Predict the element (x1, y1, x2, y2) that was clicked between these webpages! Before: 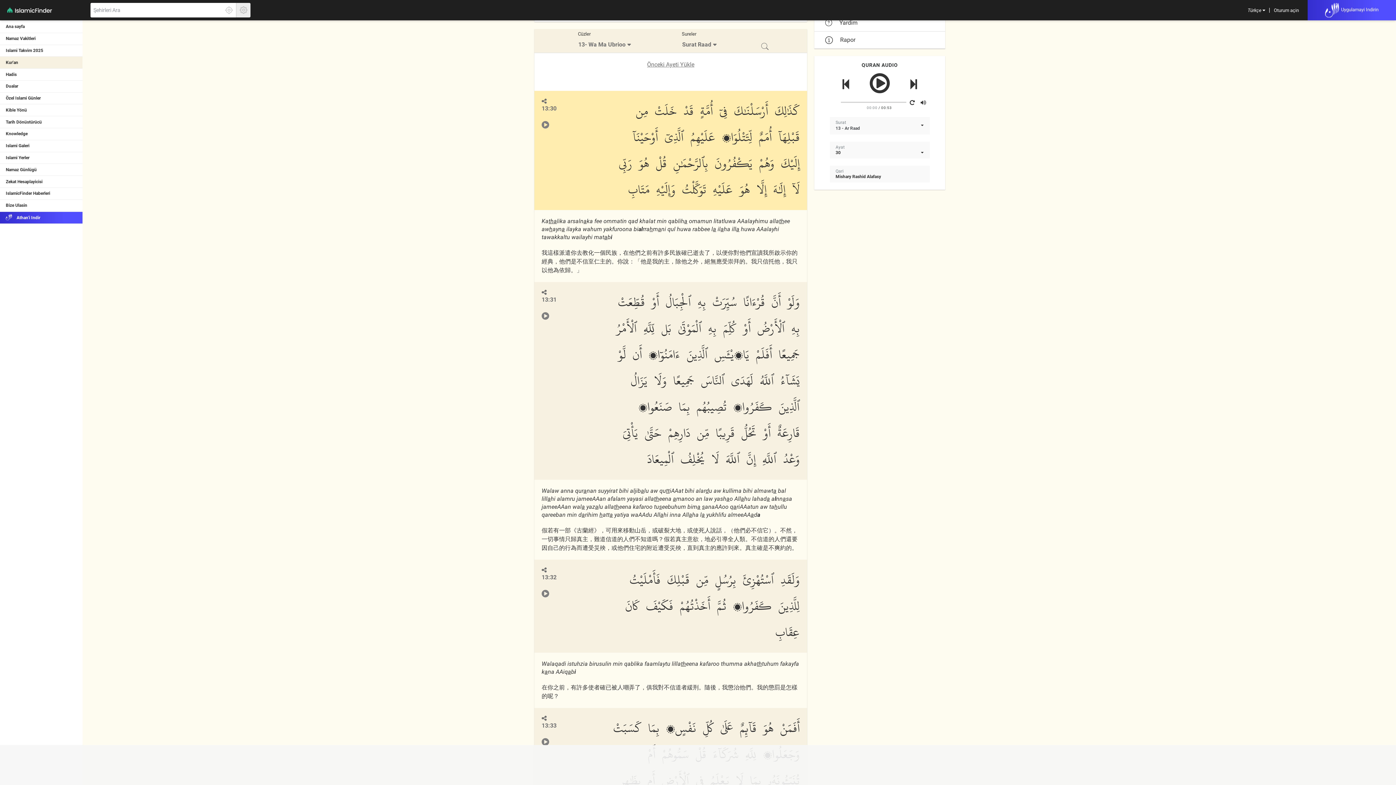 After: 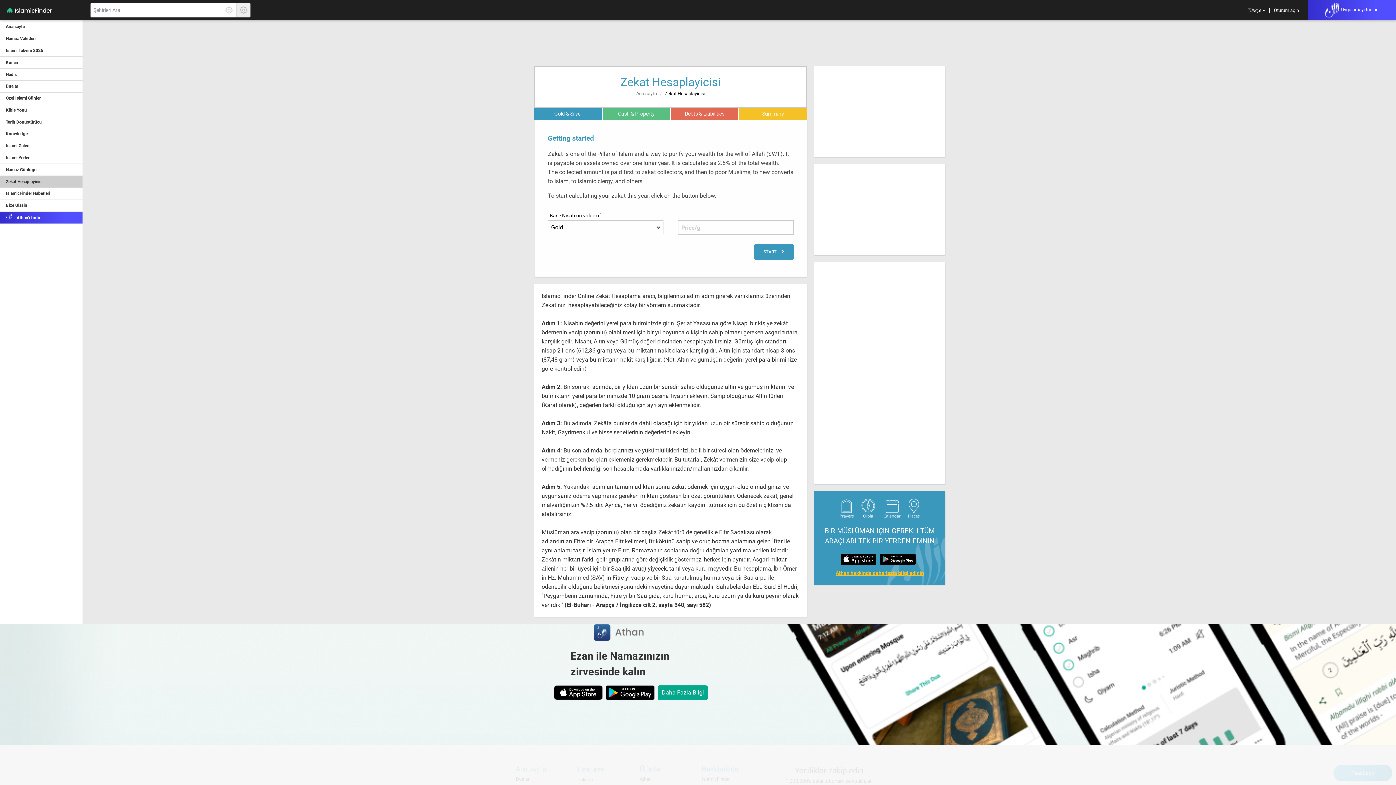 Action: label: Zekat Hesaplayicisi bbox: (0, 176, 83, 187)